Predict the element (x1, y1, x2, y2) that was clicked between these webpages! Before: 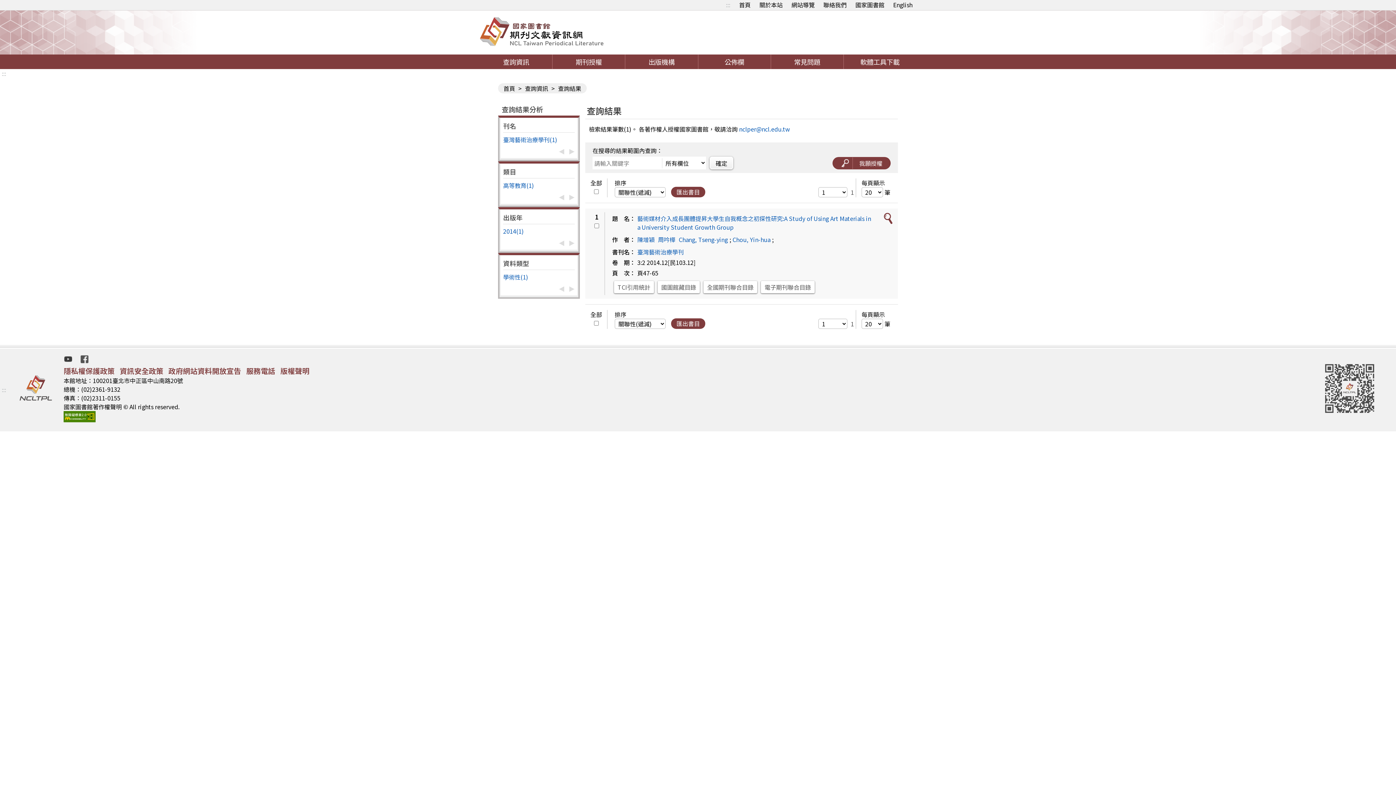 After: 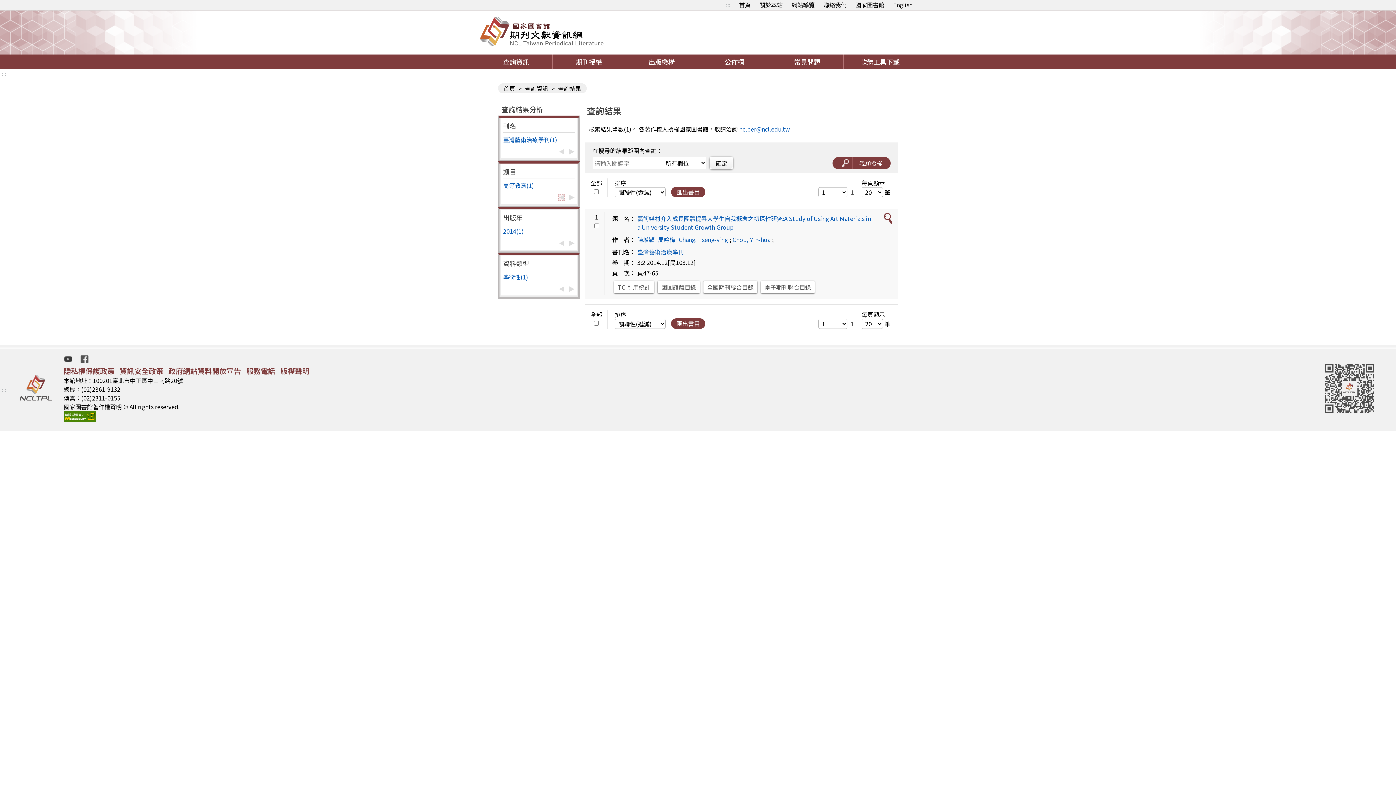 Action: bbox: (558, 194, 564, 200)